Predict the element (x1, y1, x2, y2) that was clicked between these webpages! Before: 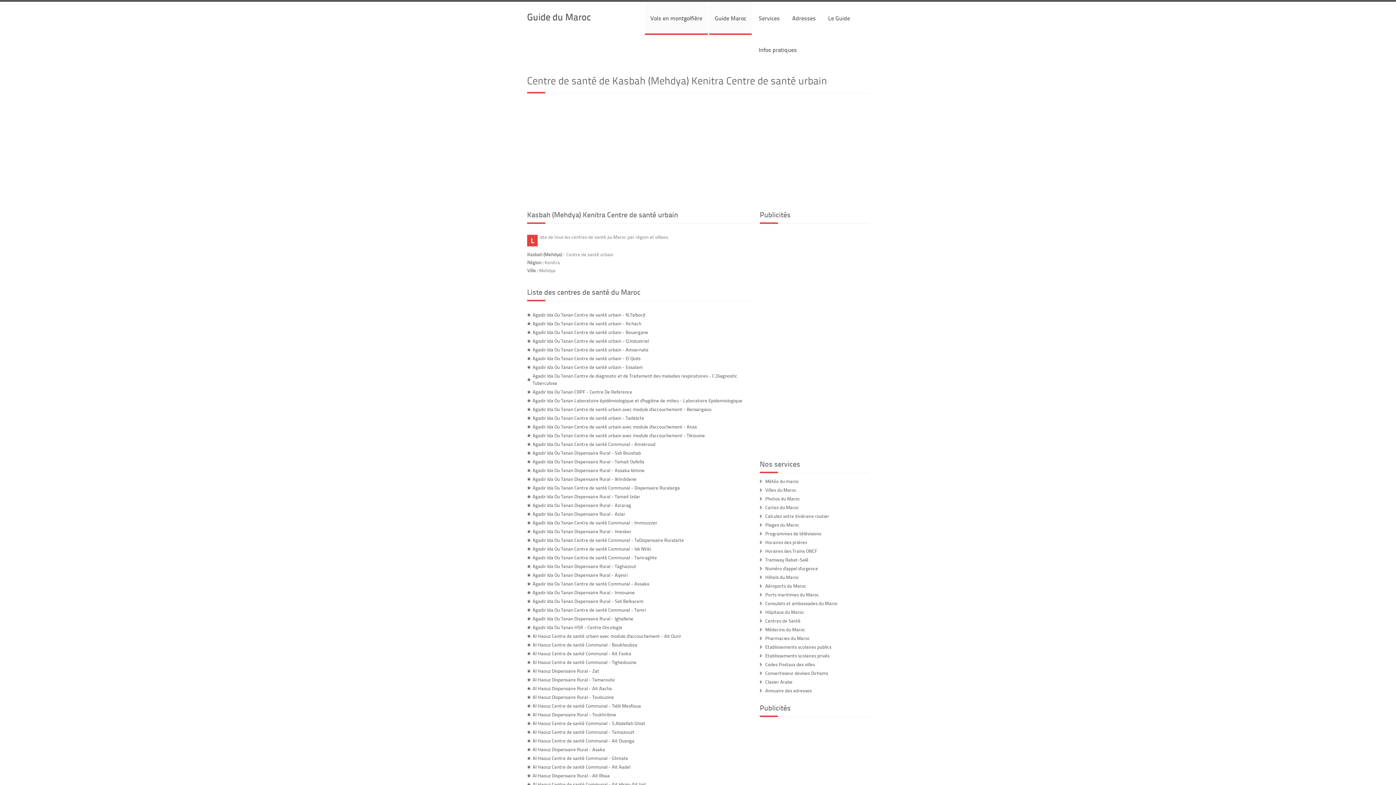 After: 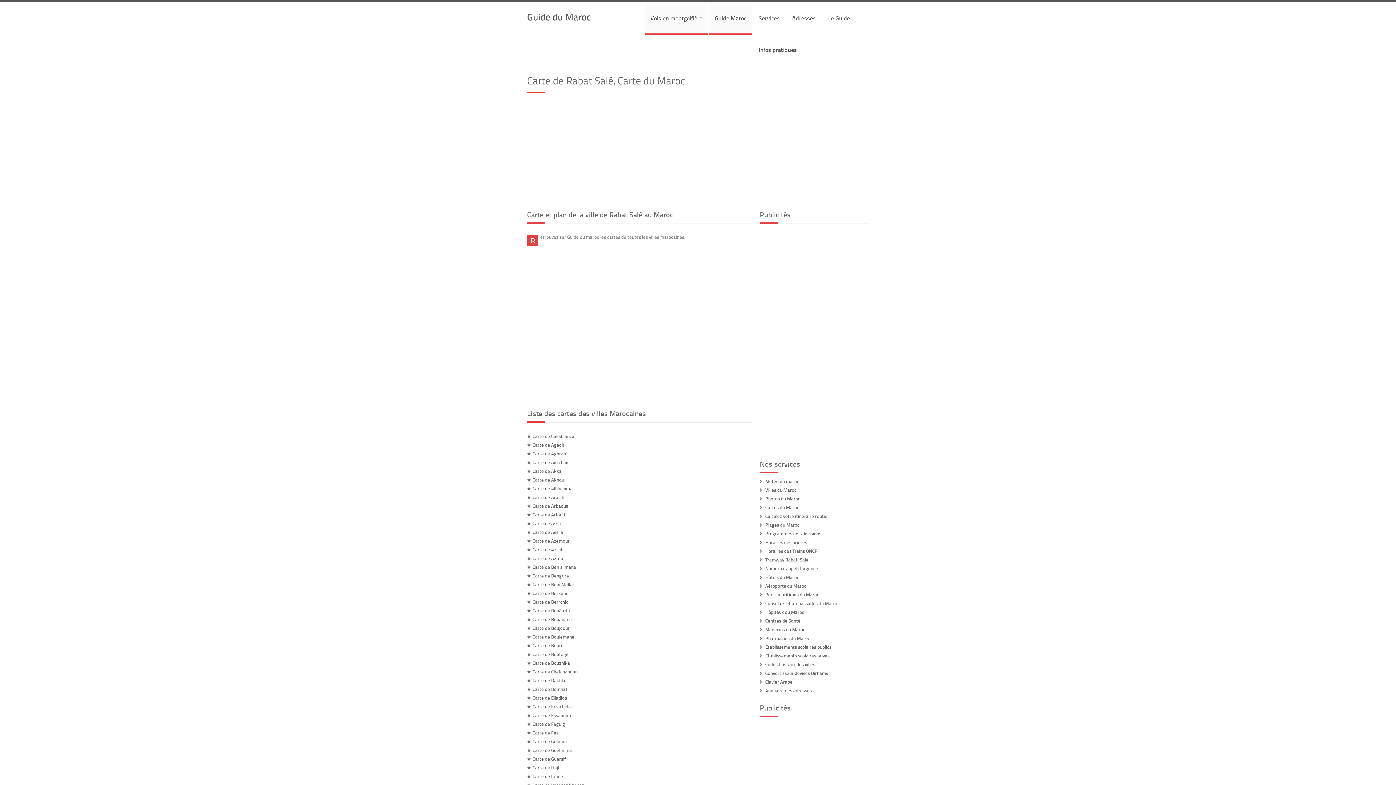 Action: label: Cartes du Maroc bbox: (765, 504, 799, 510)